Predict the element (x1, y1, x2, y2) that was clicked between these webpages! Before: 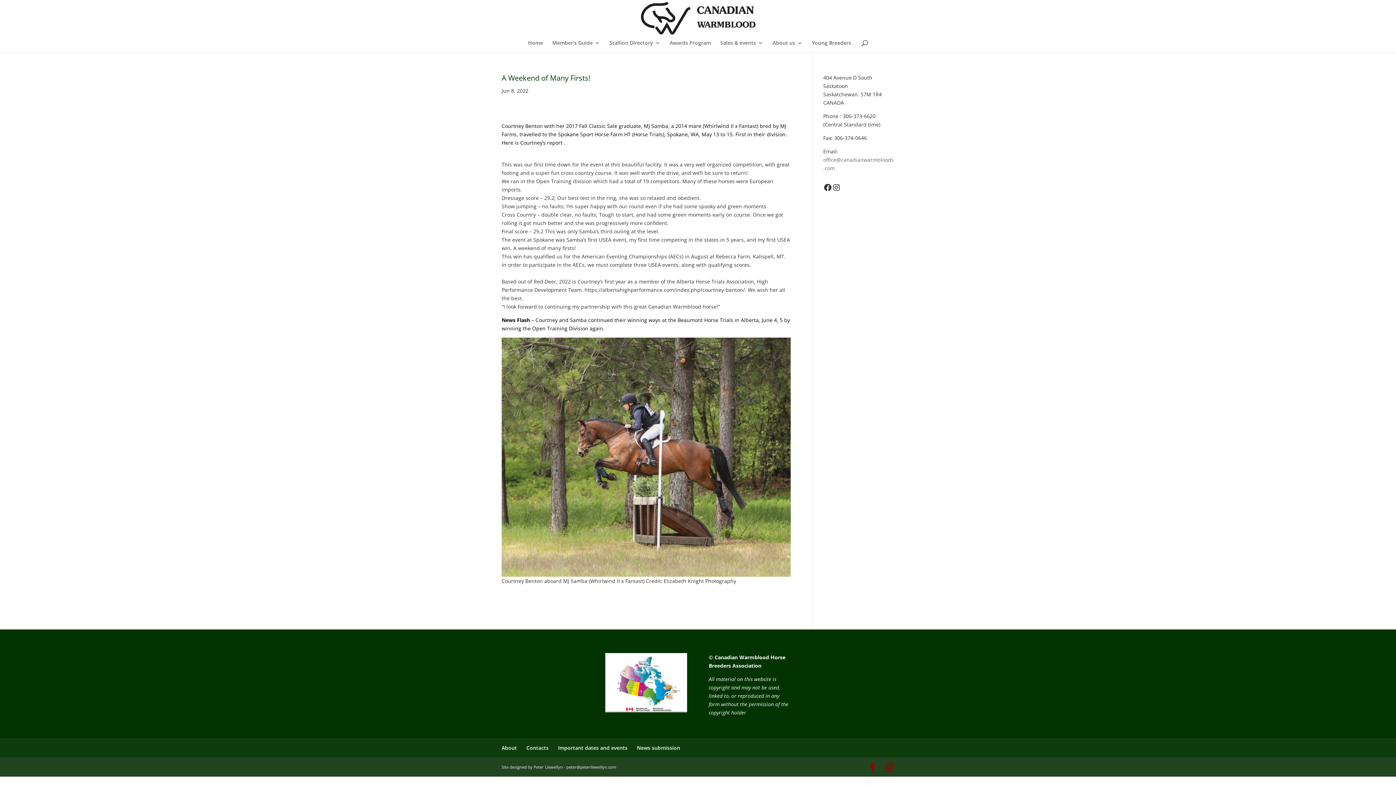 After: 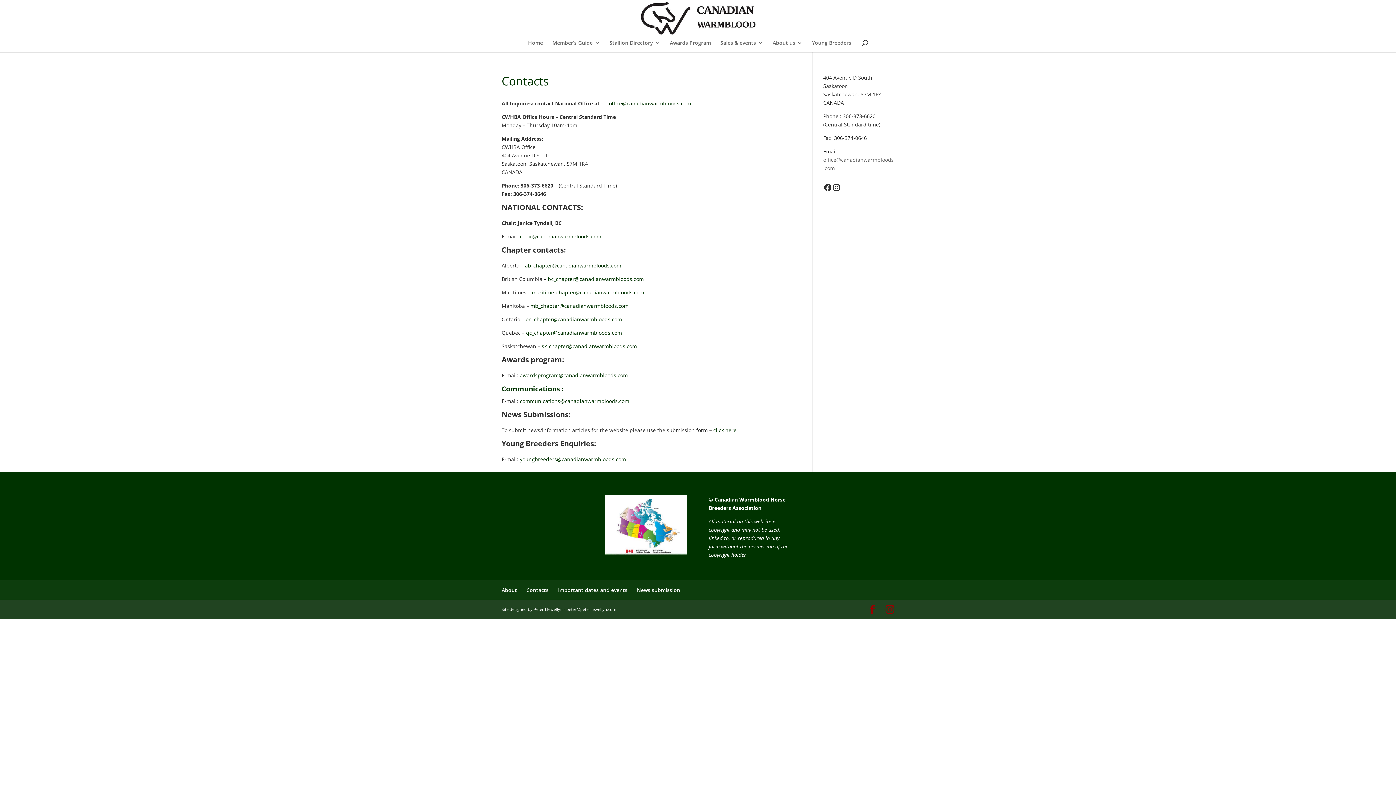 Action: bbox: (526, 744, 548, 751) label: Contacts